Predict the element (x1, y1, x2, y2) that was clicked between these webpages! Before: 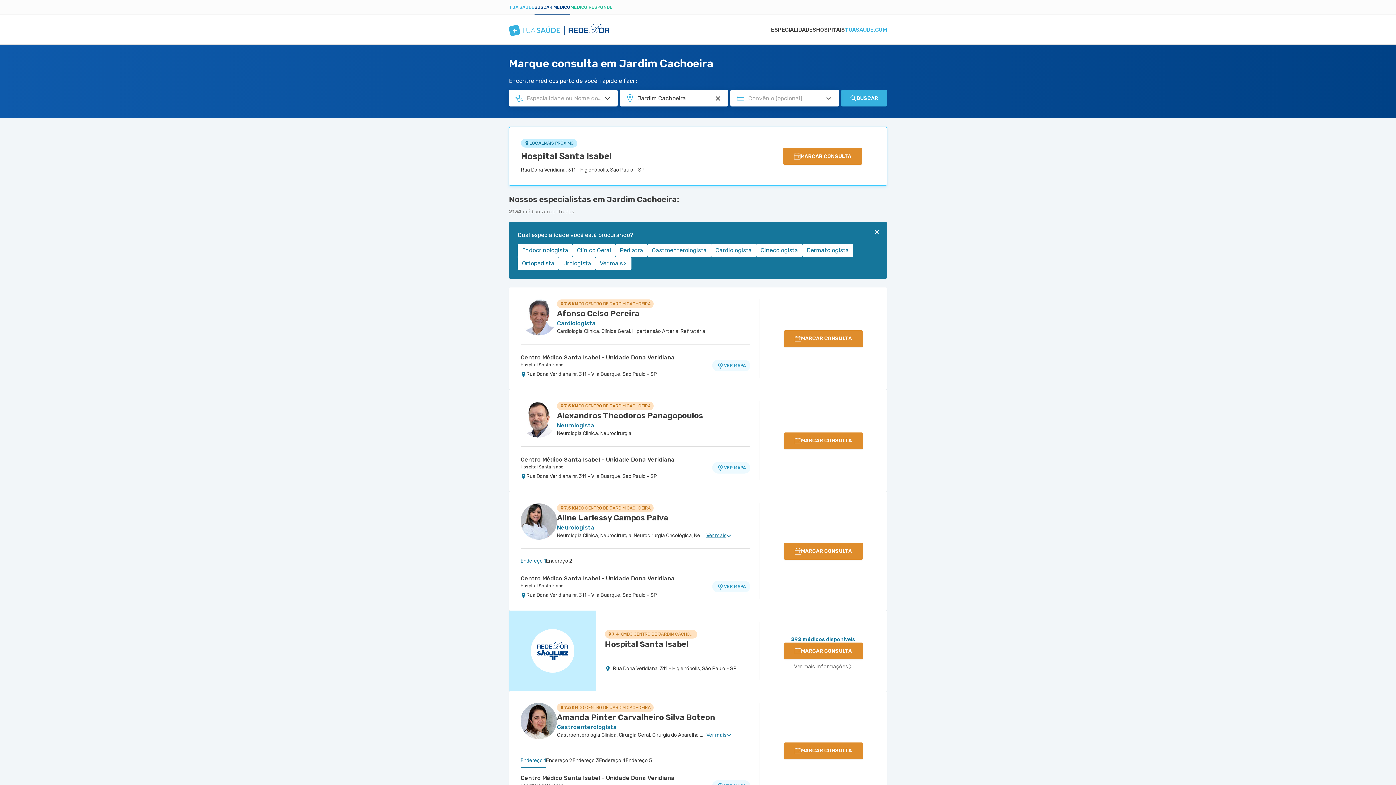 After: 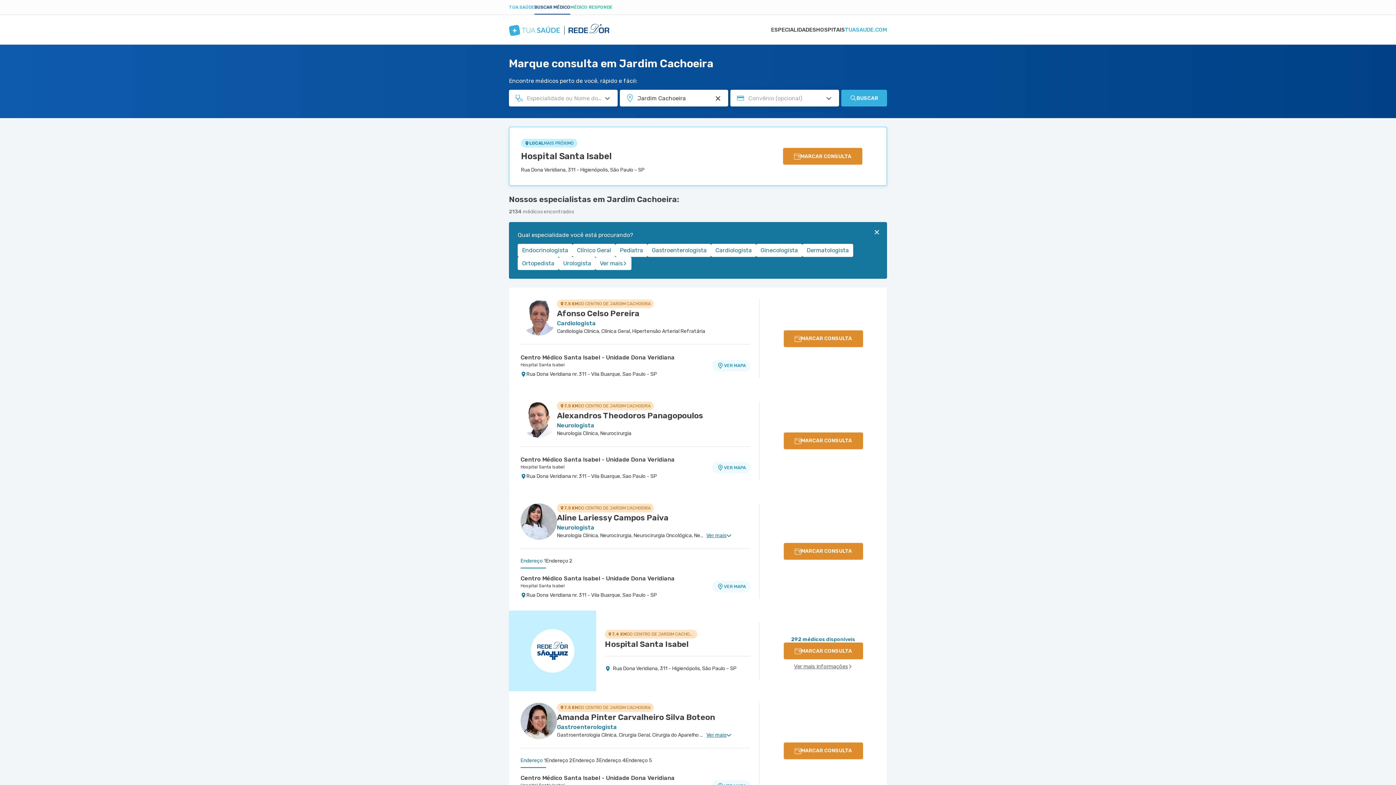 Action: label: BUSCAR bbox: (841, 89, 887, 106)